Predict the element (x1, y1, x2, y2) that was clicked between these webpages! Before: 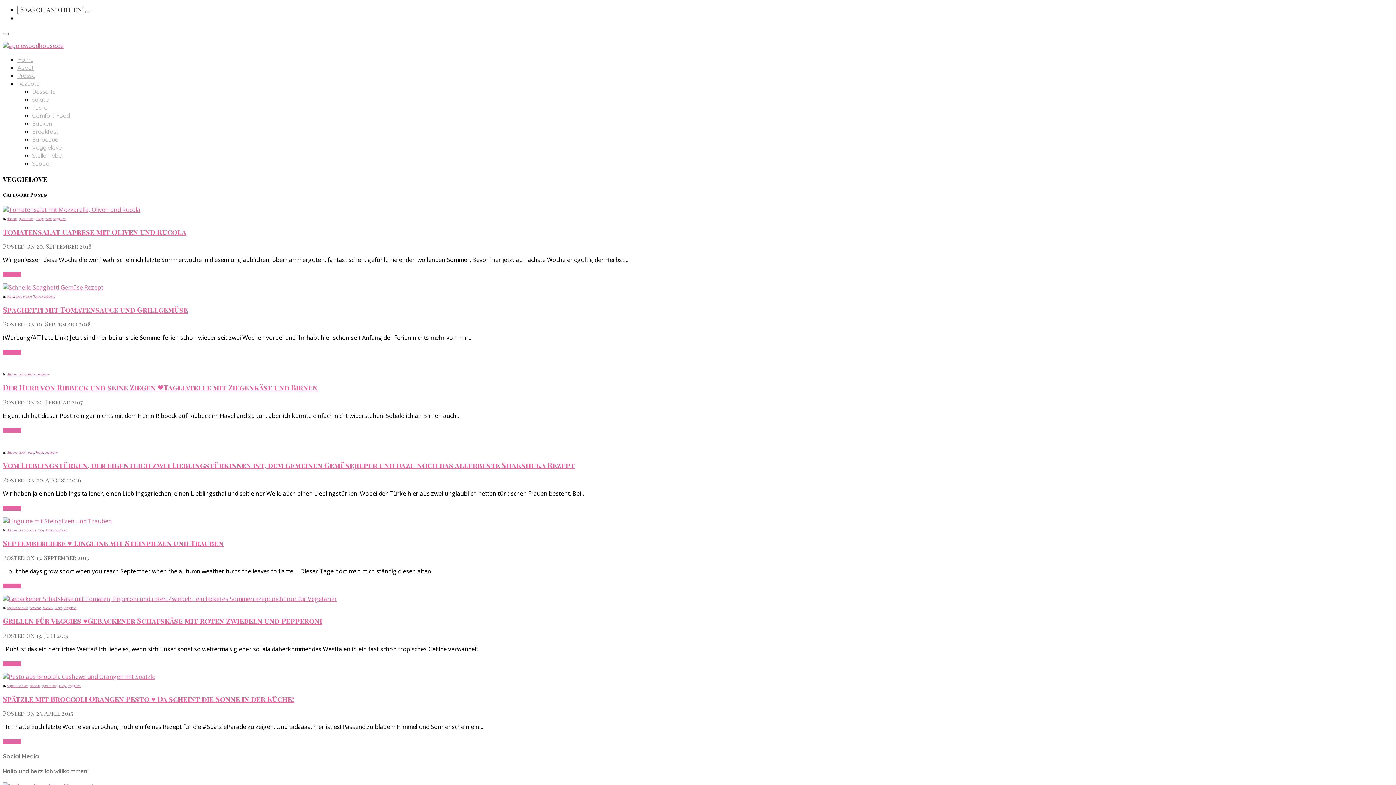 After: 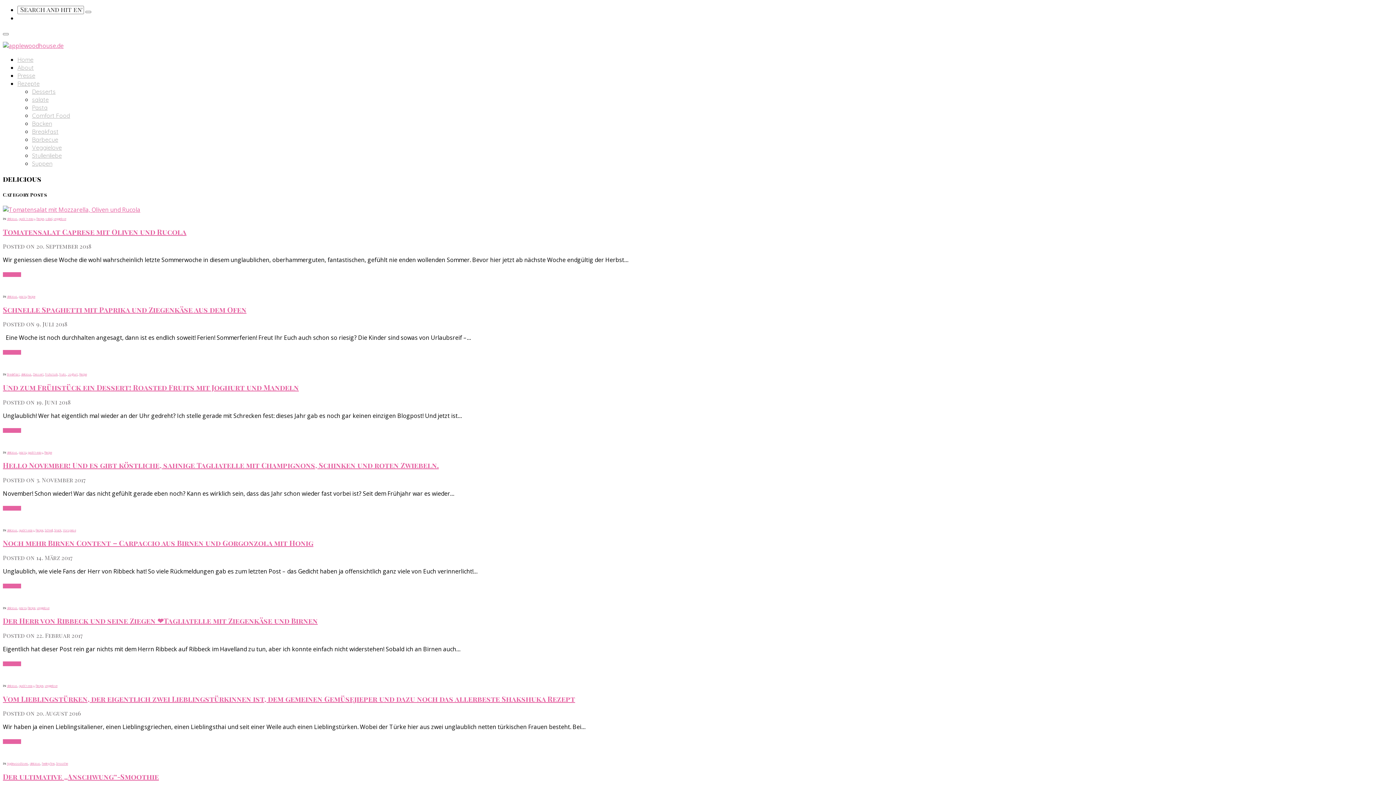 Action: bbox: (6, 372, 17, 376) label: delicious